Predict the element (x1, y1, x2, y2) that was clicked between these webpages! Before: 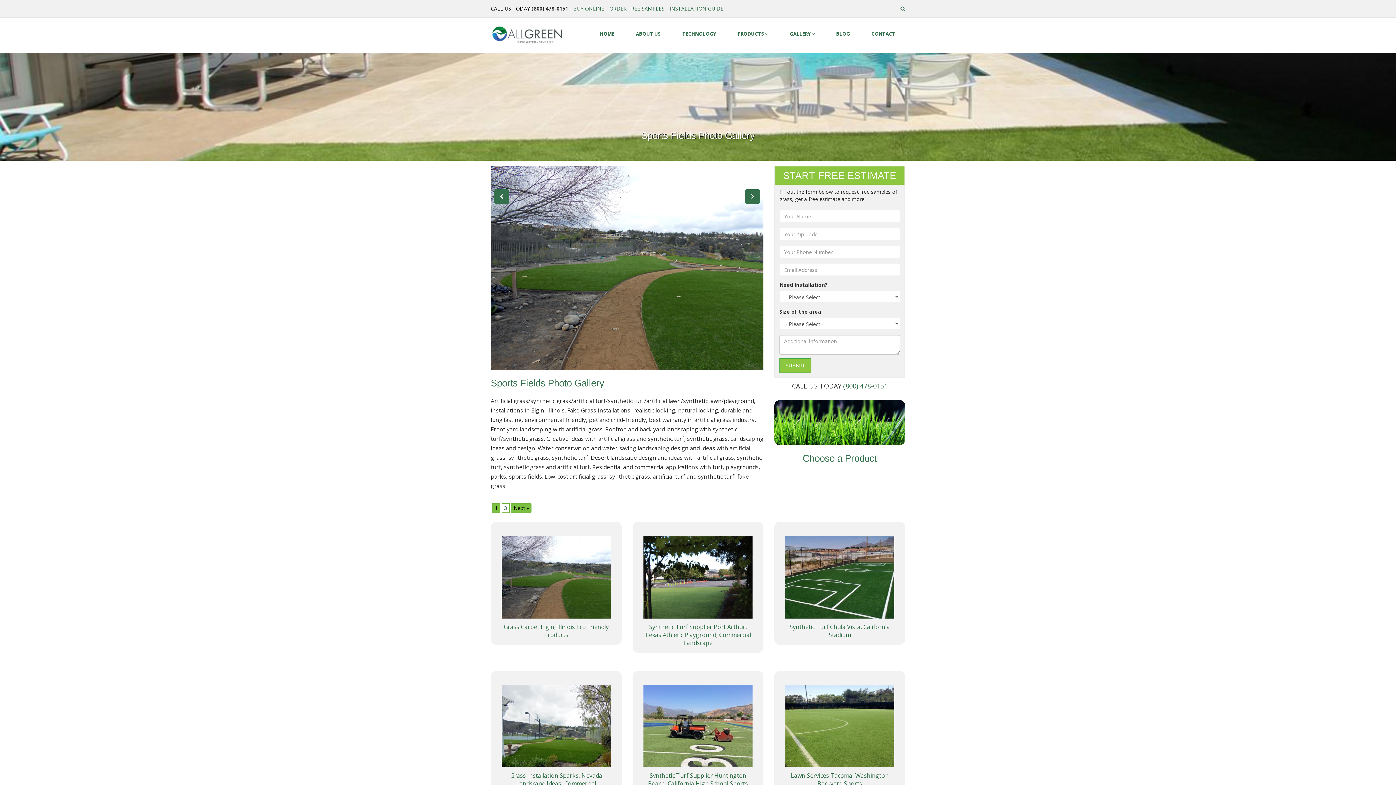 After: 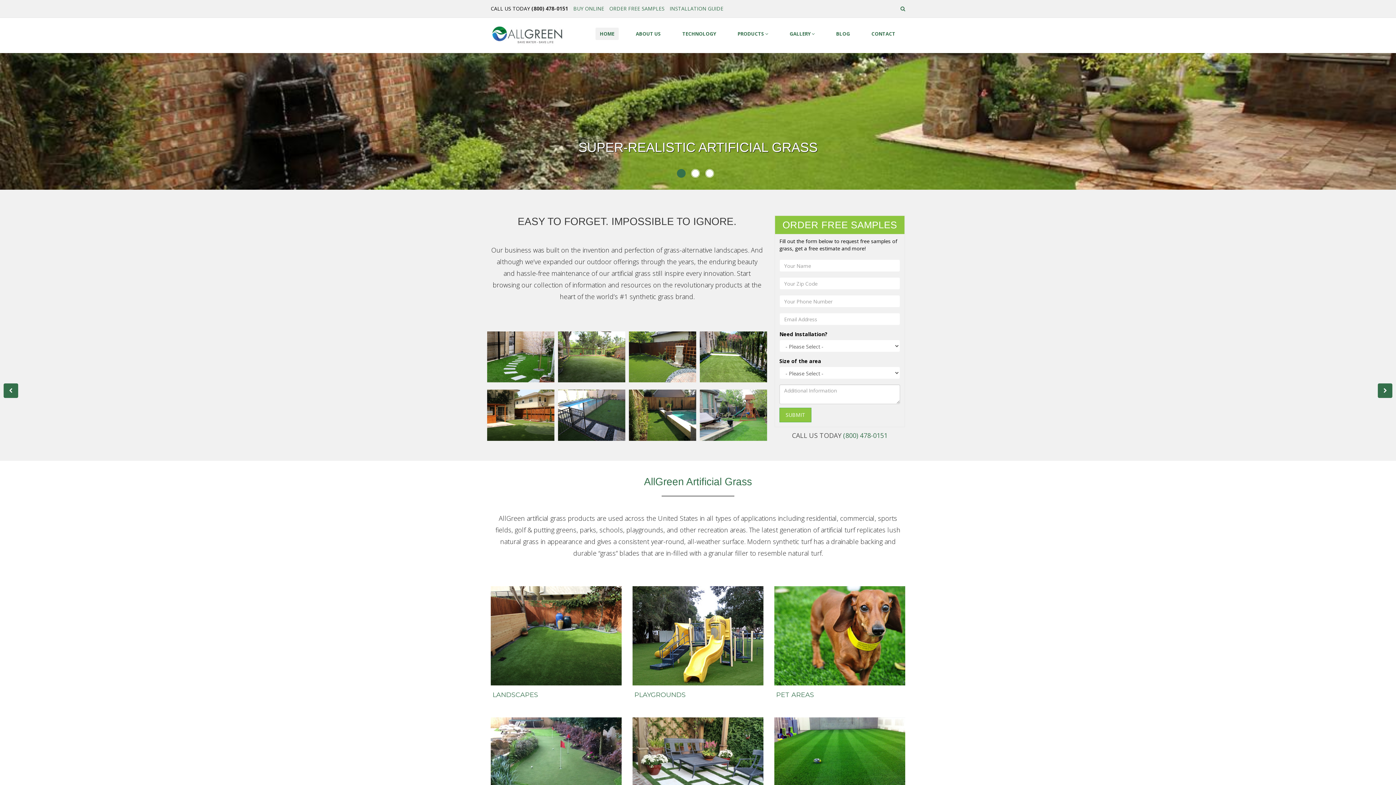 Action: label: HOME bbox: (595, 27, 618, 40)